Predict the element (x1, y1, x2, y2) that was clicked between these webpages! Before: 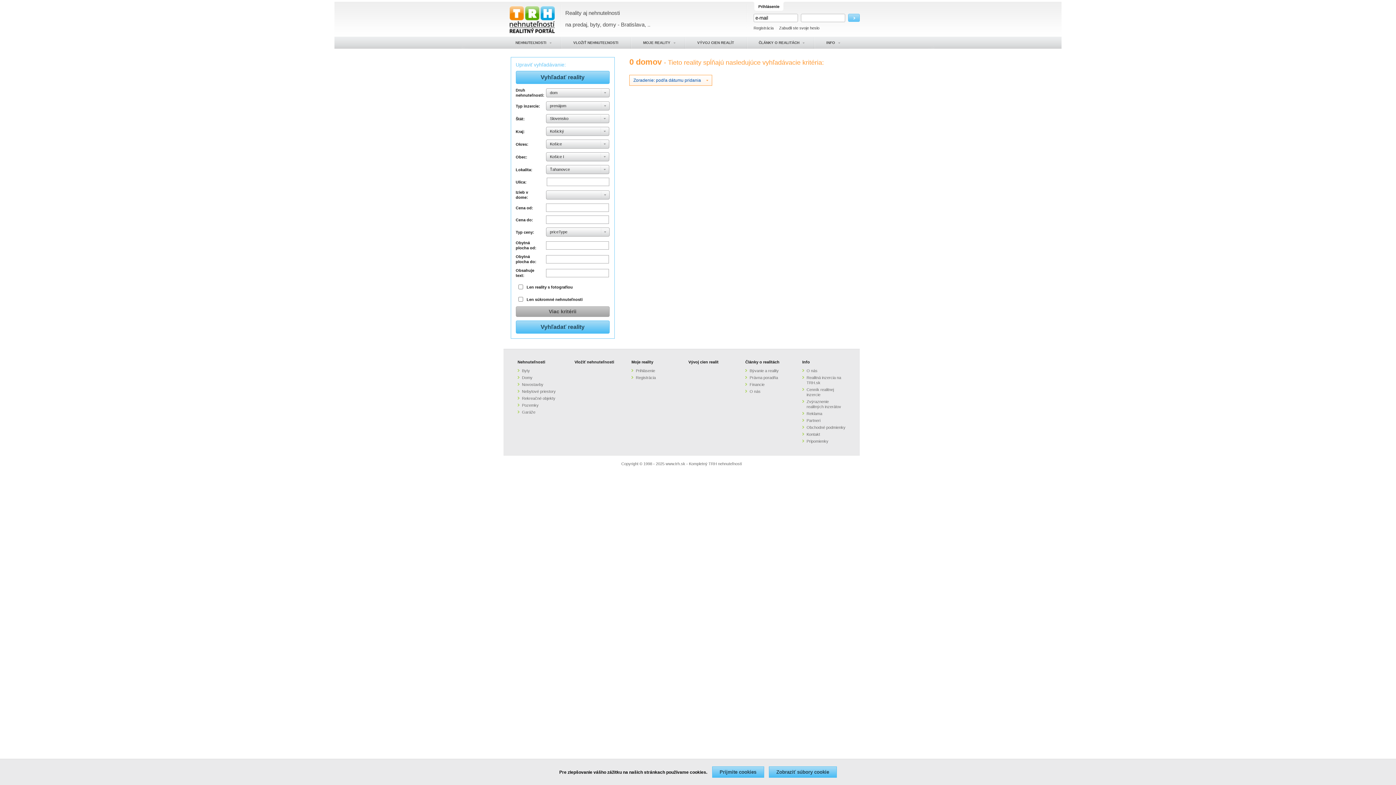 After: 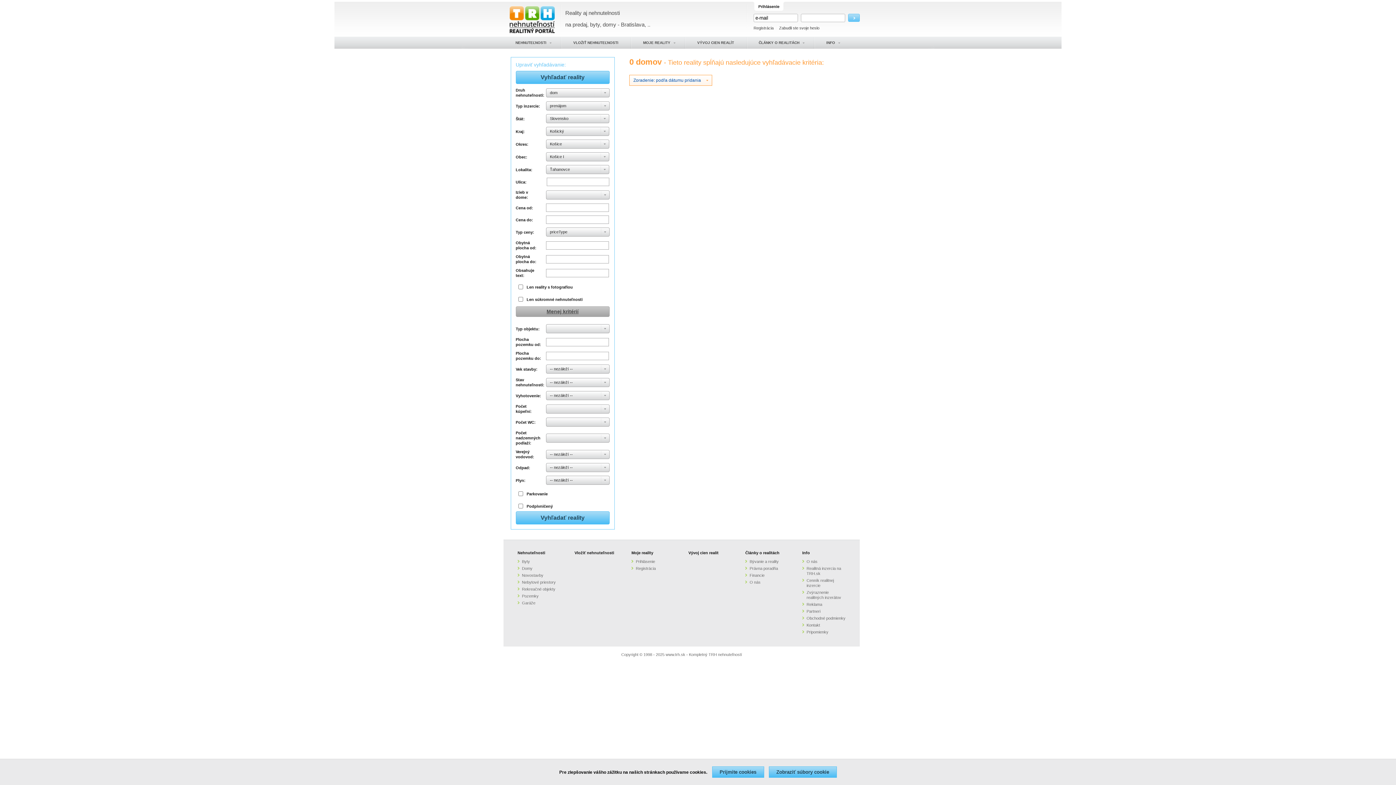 Action: label: Viac kritérii bbox: (516, 306, 609, 316)